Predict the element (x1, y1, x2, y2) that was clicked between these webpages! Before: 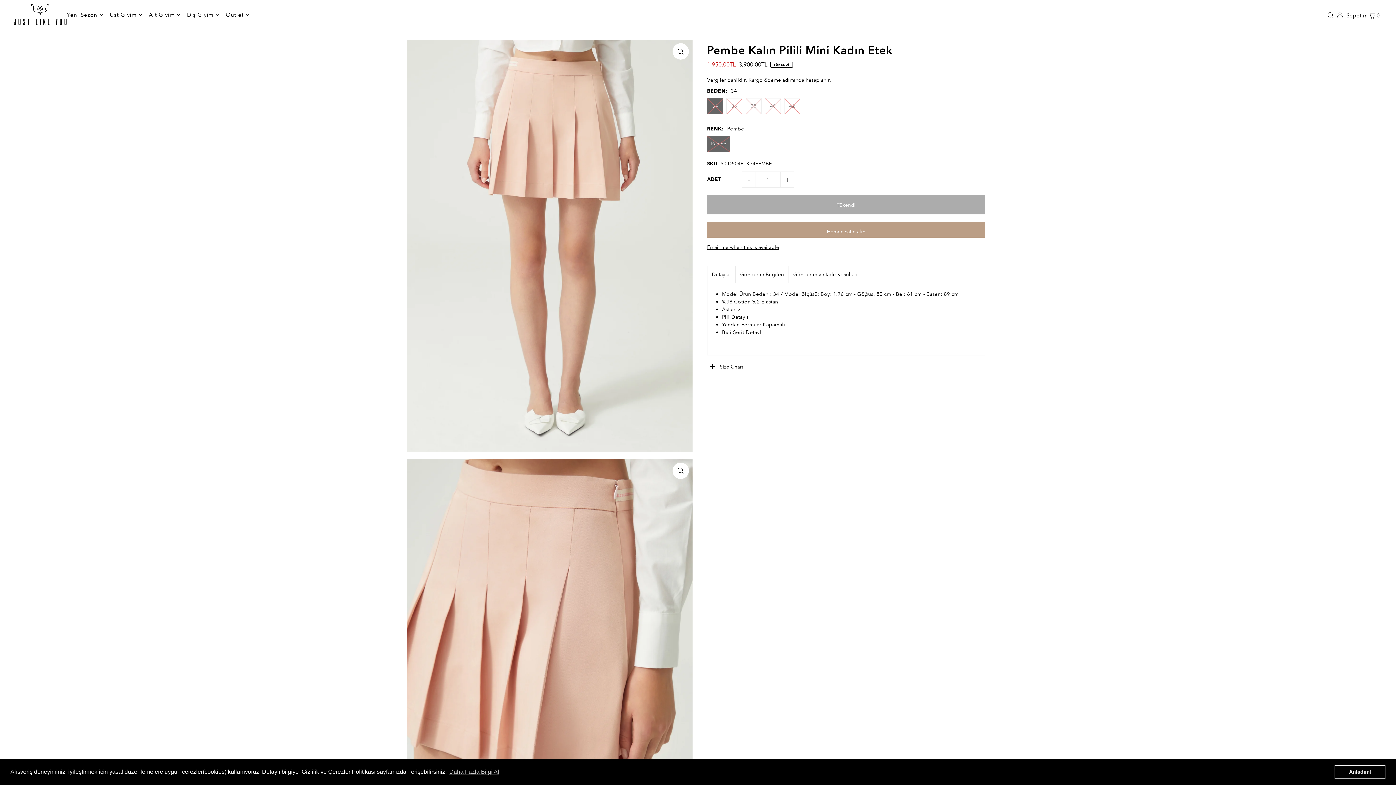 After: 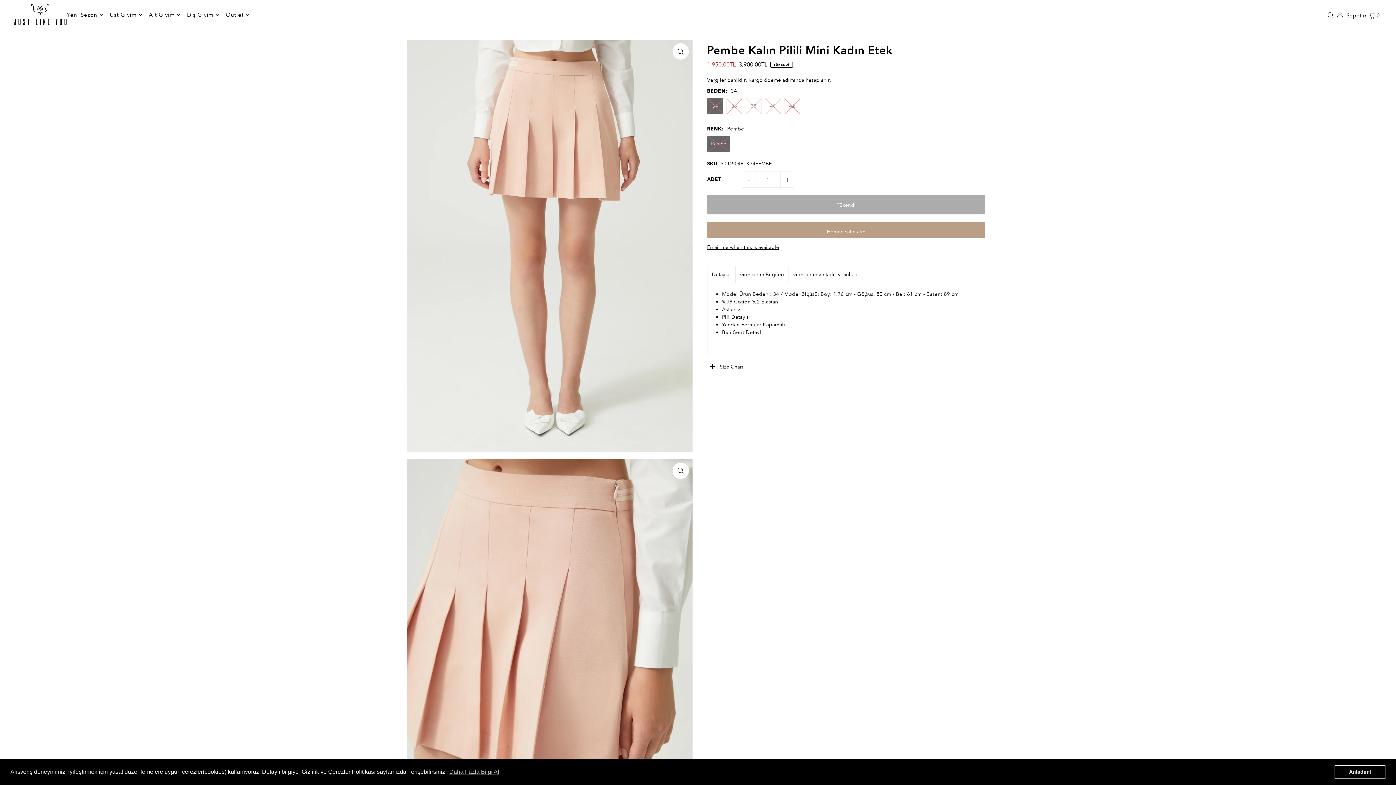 Action: label: dismiss cookie message bbox: (1334, 765, 1385, 779)